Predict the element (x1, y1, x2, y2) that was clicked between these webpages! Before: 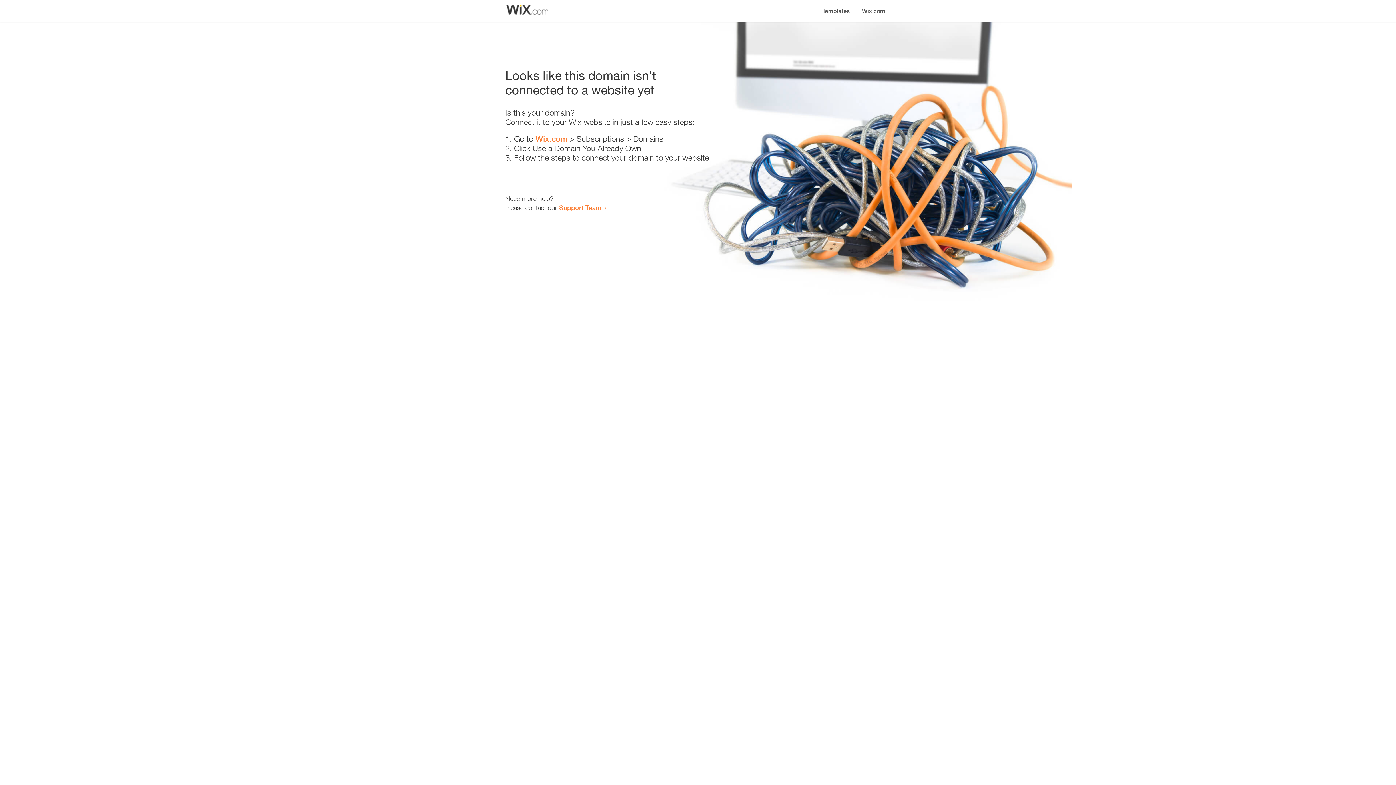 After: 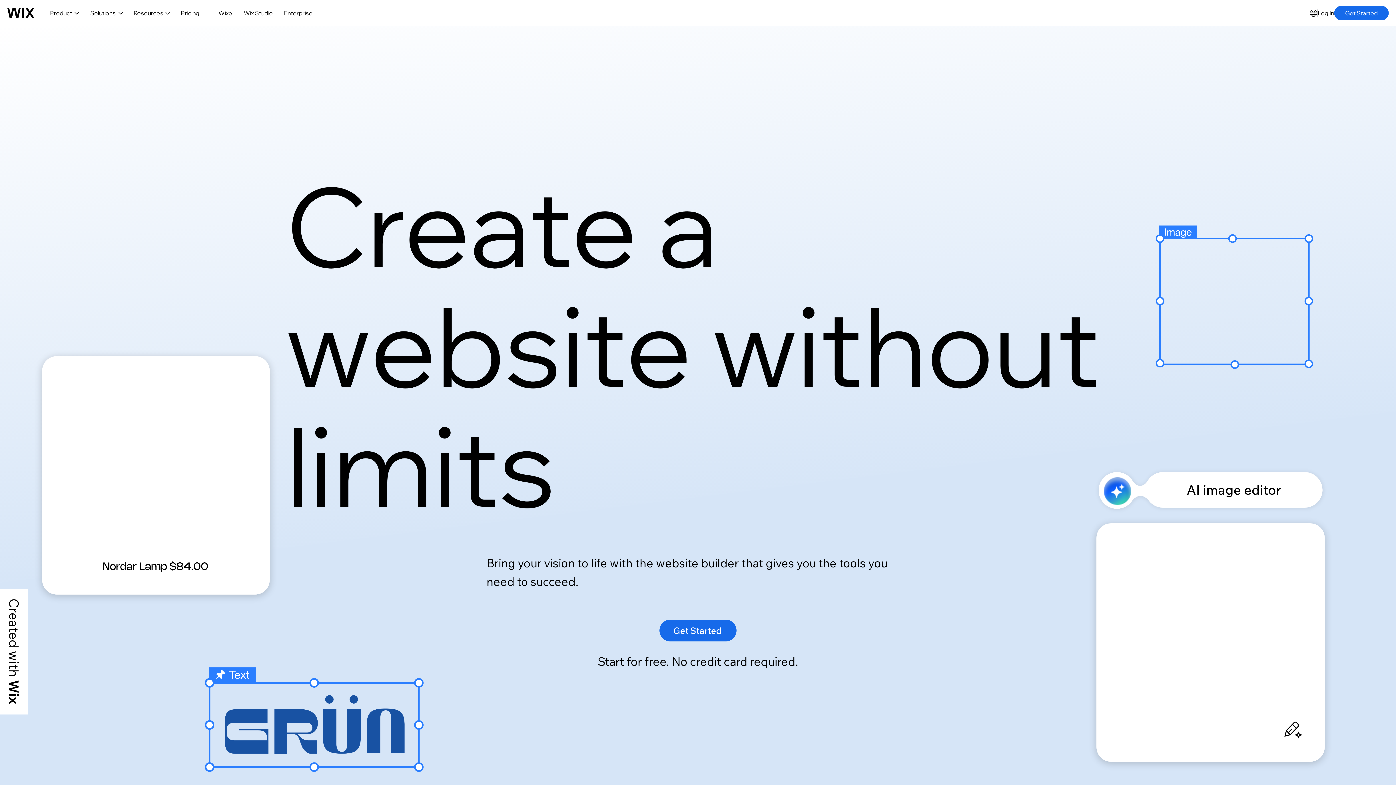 Action: bbox: (856, 0, 890, 14) label: Wix.com